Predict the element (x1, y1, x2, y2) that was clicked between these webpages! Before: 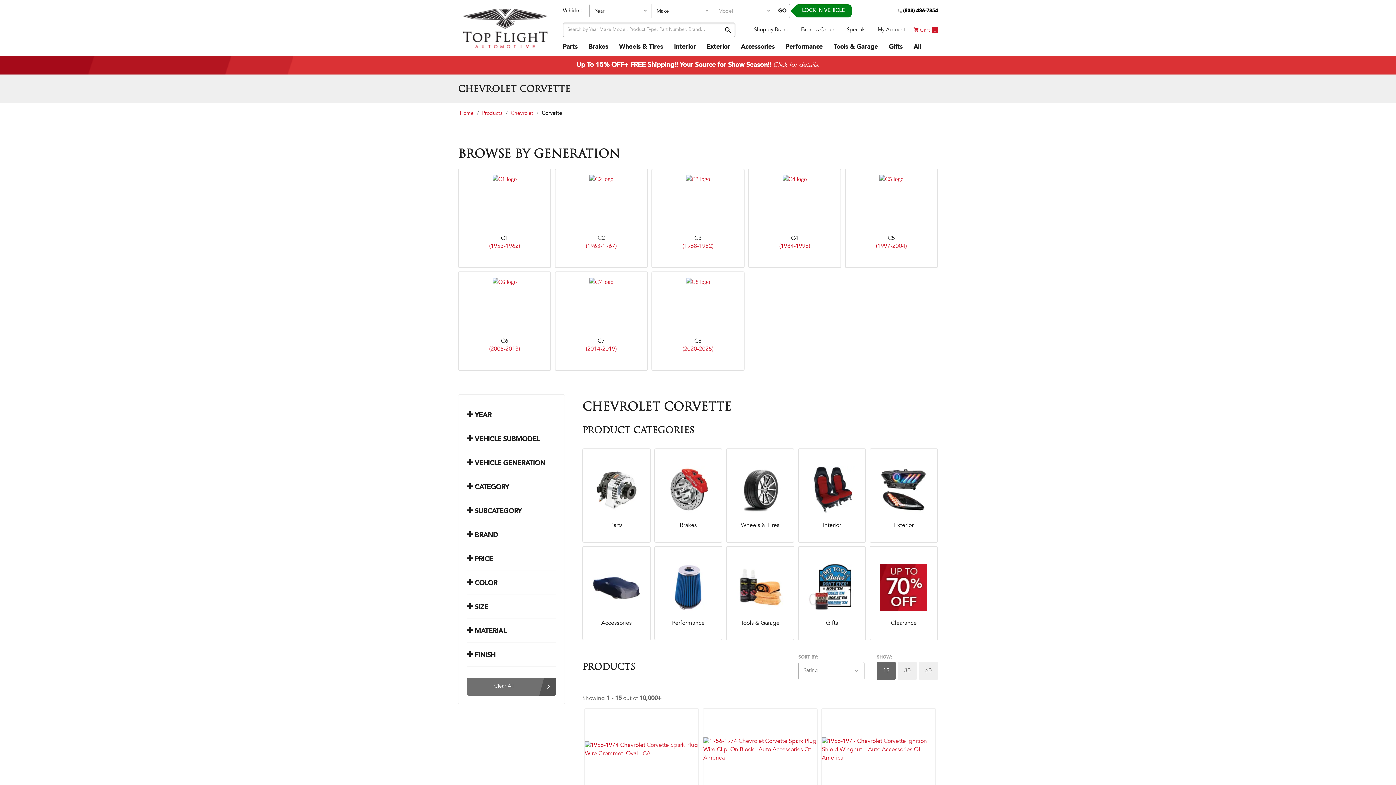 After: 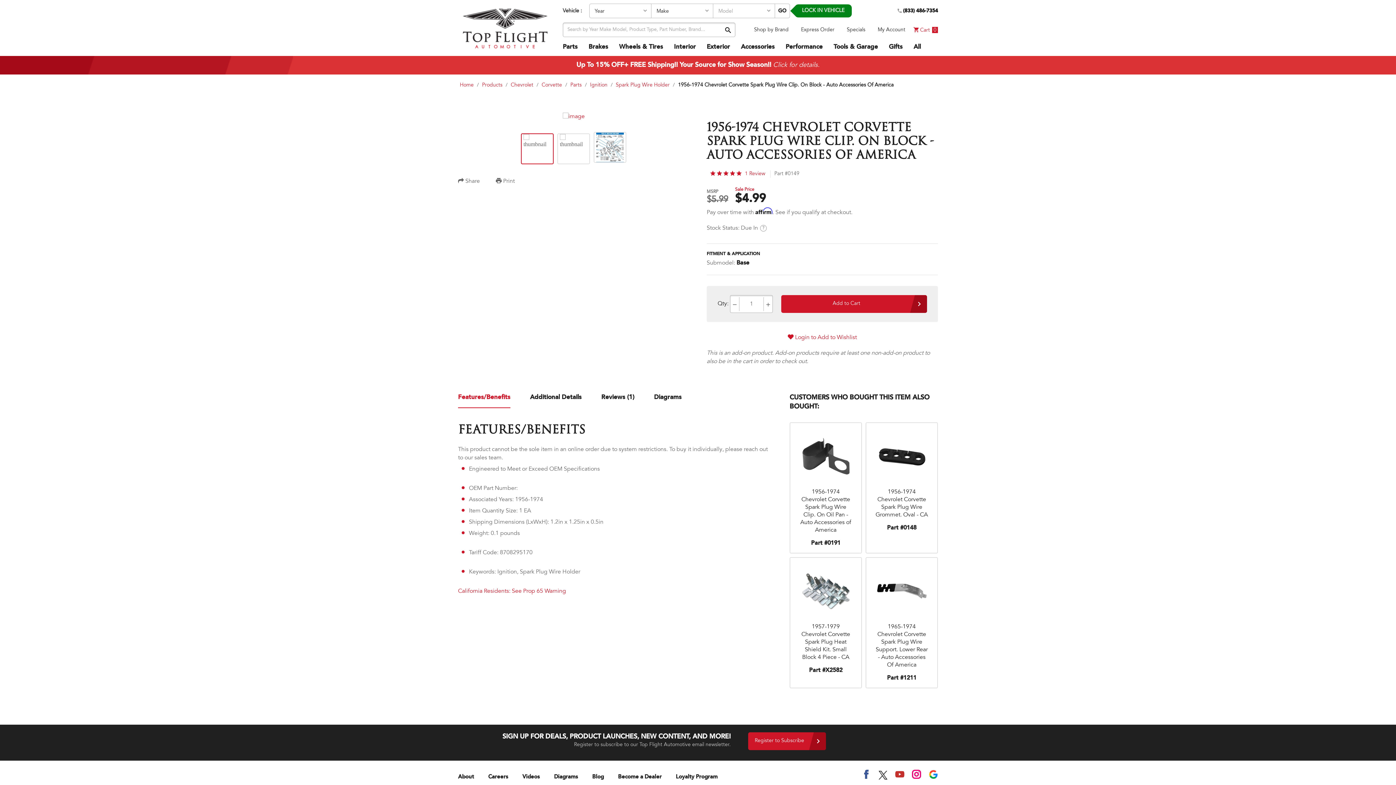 Action: bbox: (703, 709, 817, 790)